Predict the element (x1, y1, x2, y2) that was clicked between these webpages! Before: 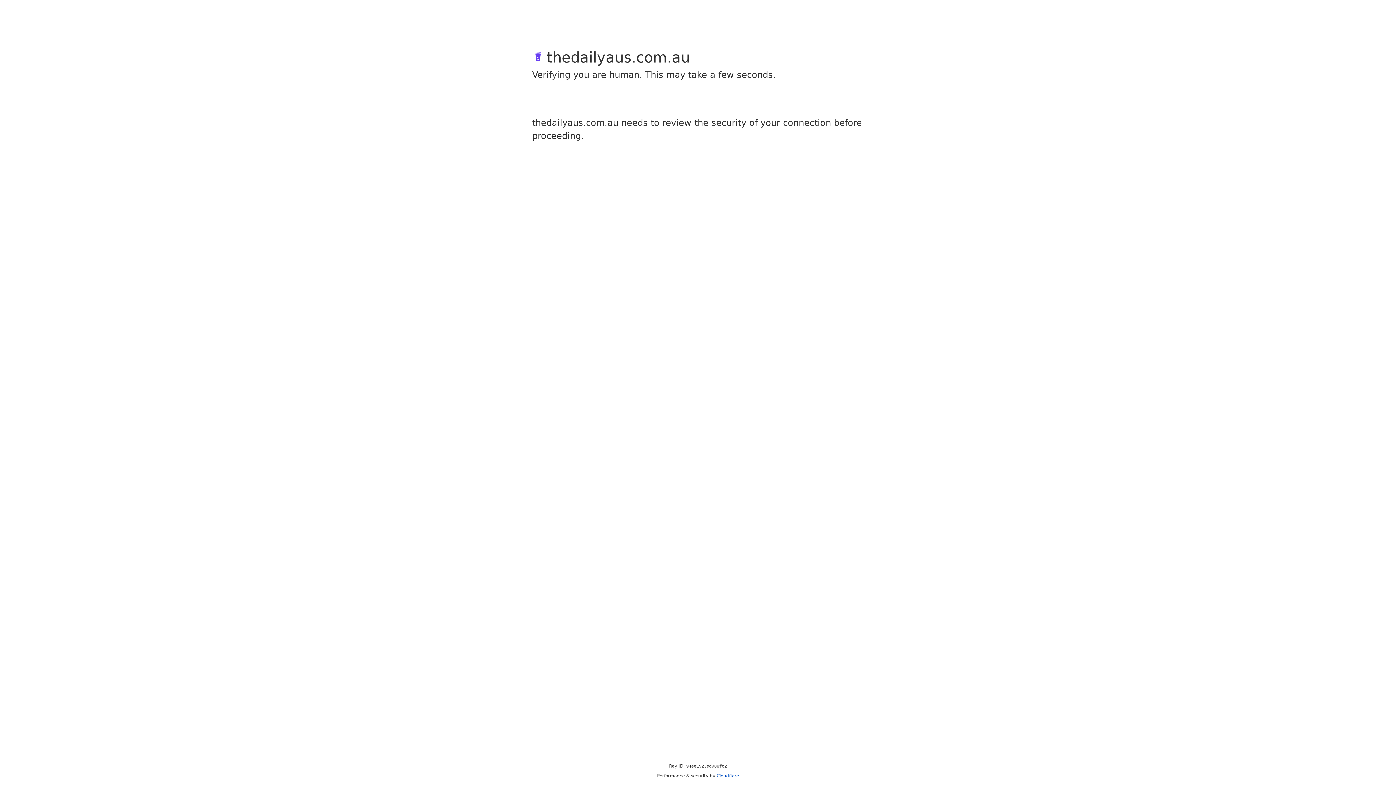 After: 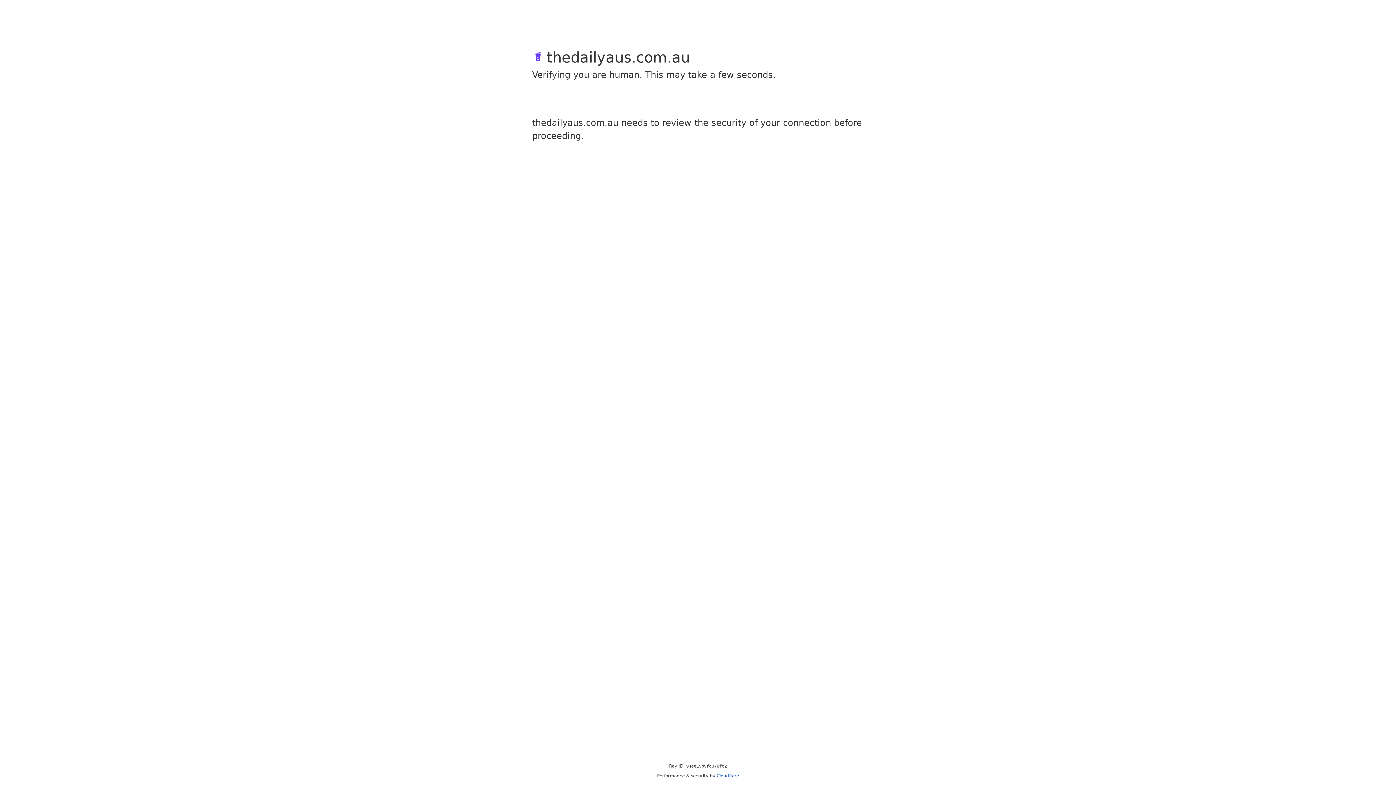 Action: label: Cloudflare bbox: (716, 773, 739, 778)